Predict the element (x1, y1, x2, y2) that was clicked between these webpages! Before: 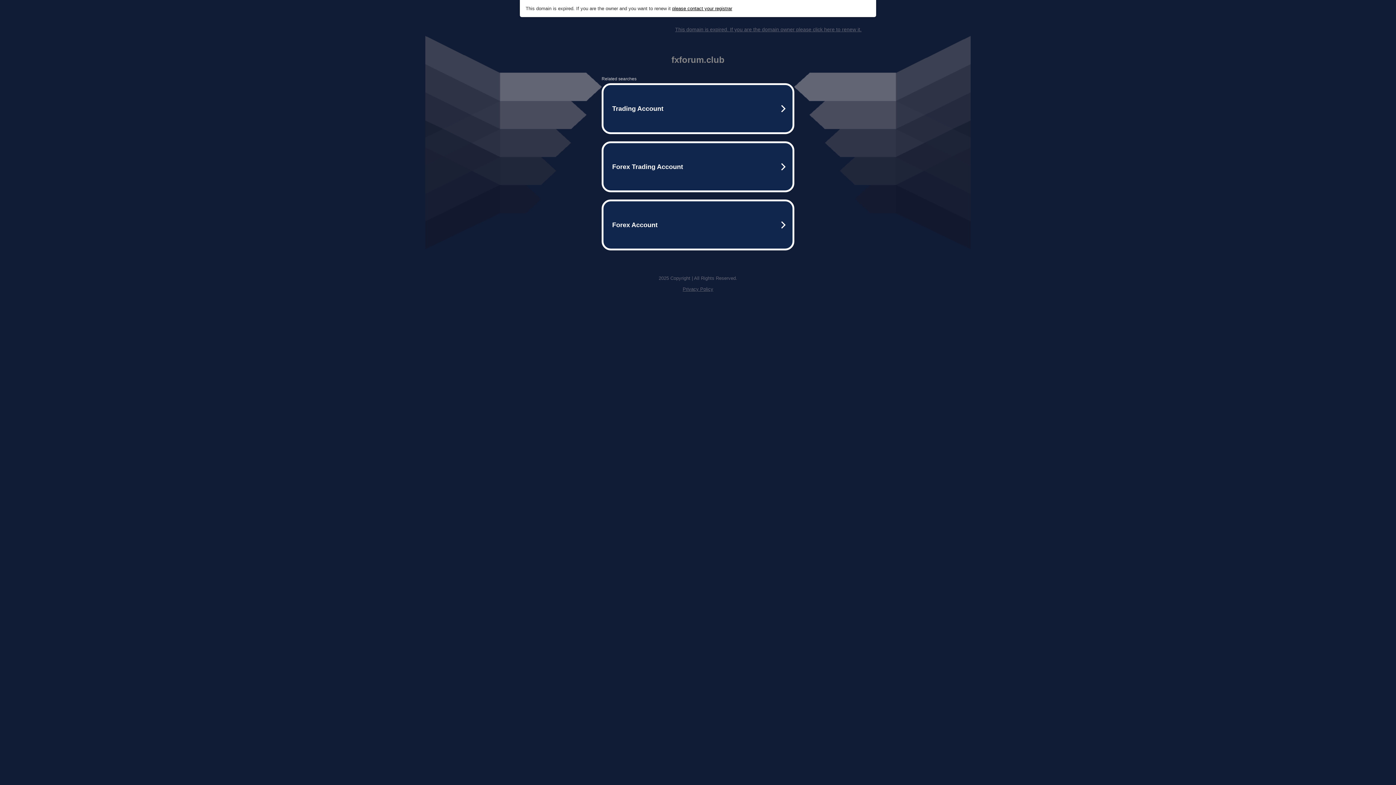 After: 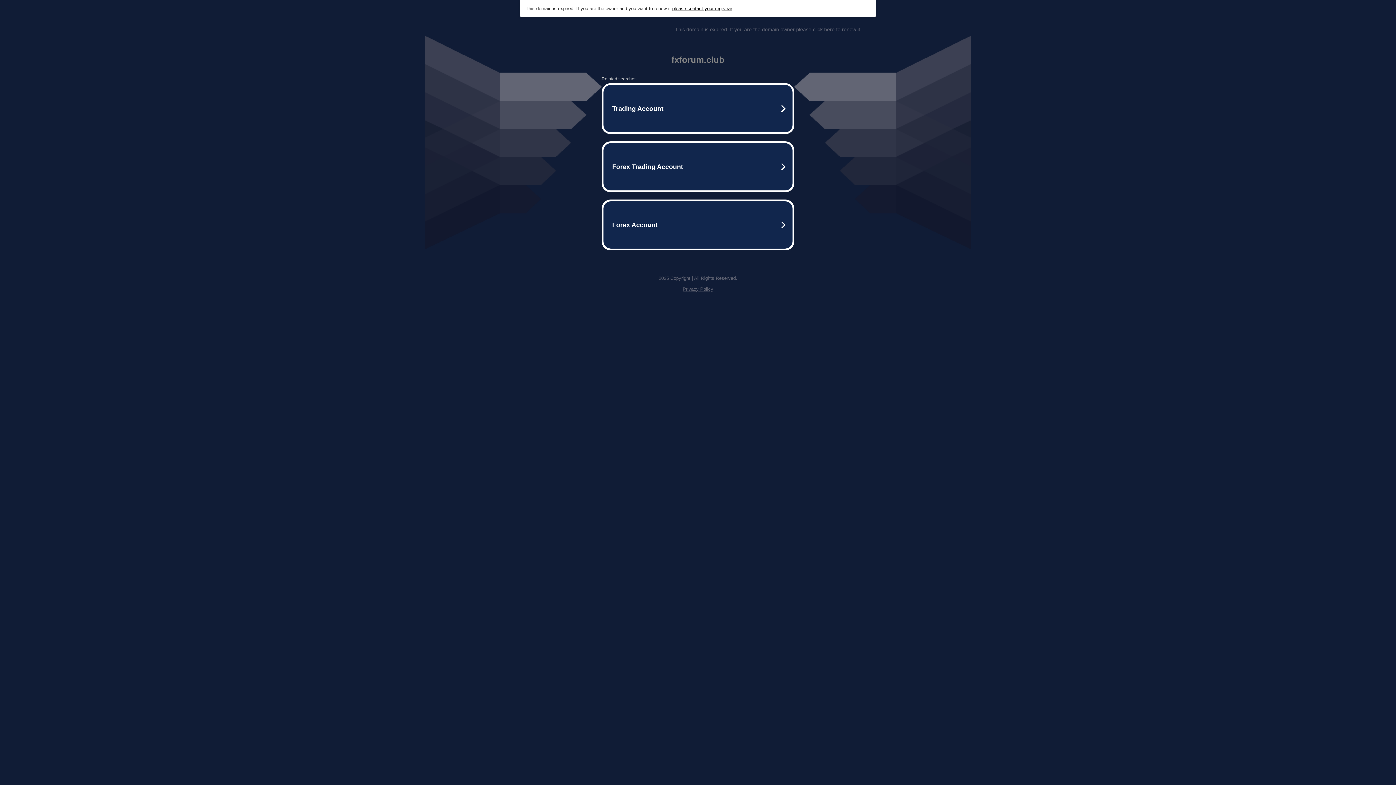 Action: label: please contact your registrar bbox: (672, 5, 732, 11)